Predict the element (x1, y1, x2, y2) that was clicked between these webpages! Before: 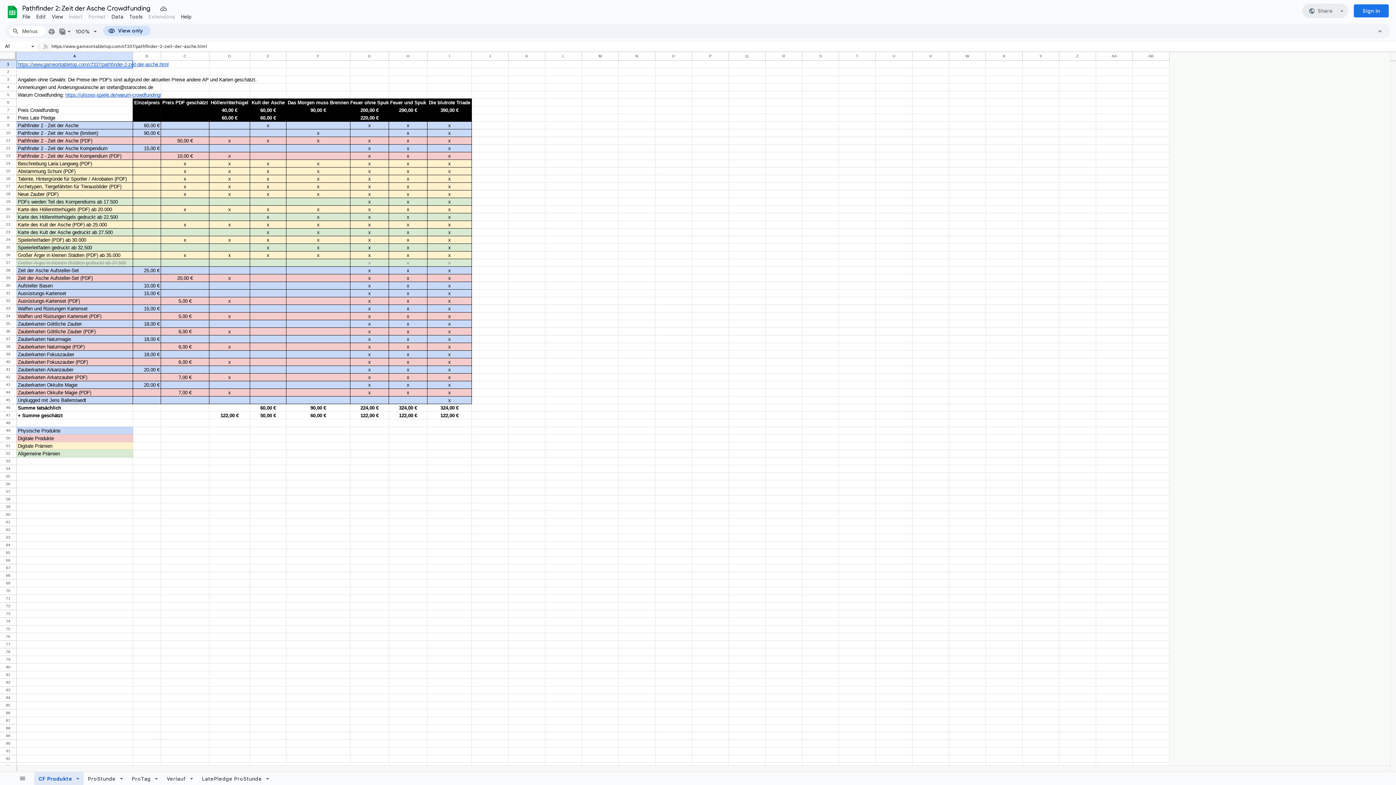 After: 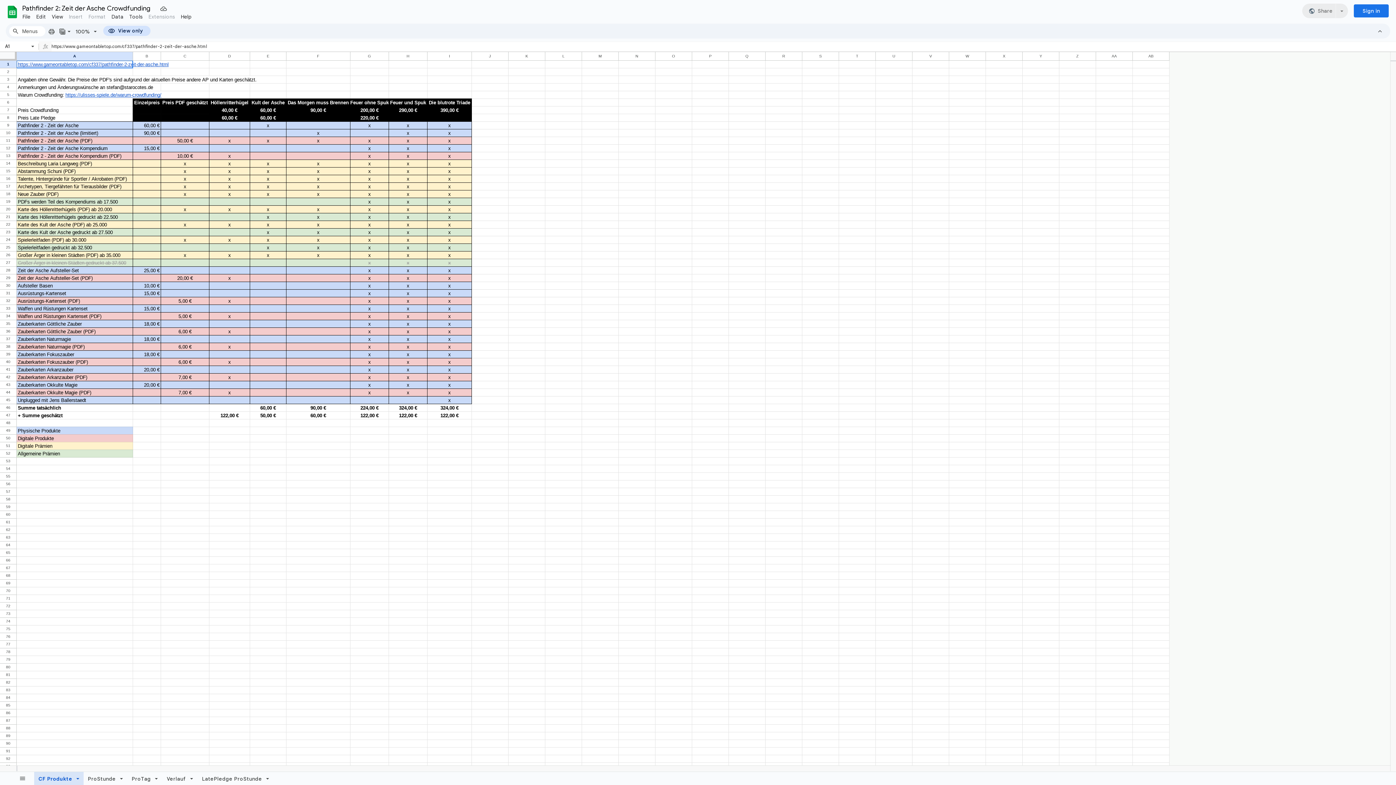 Action: label: CF Produkte bbox: (34, 772, 83, 785)